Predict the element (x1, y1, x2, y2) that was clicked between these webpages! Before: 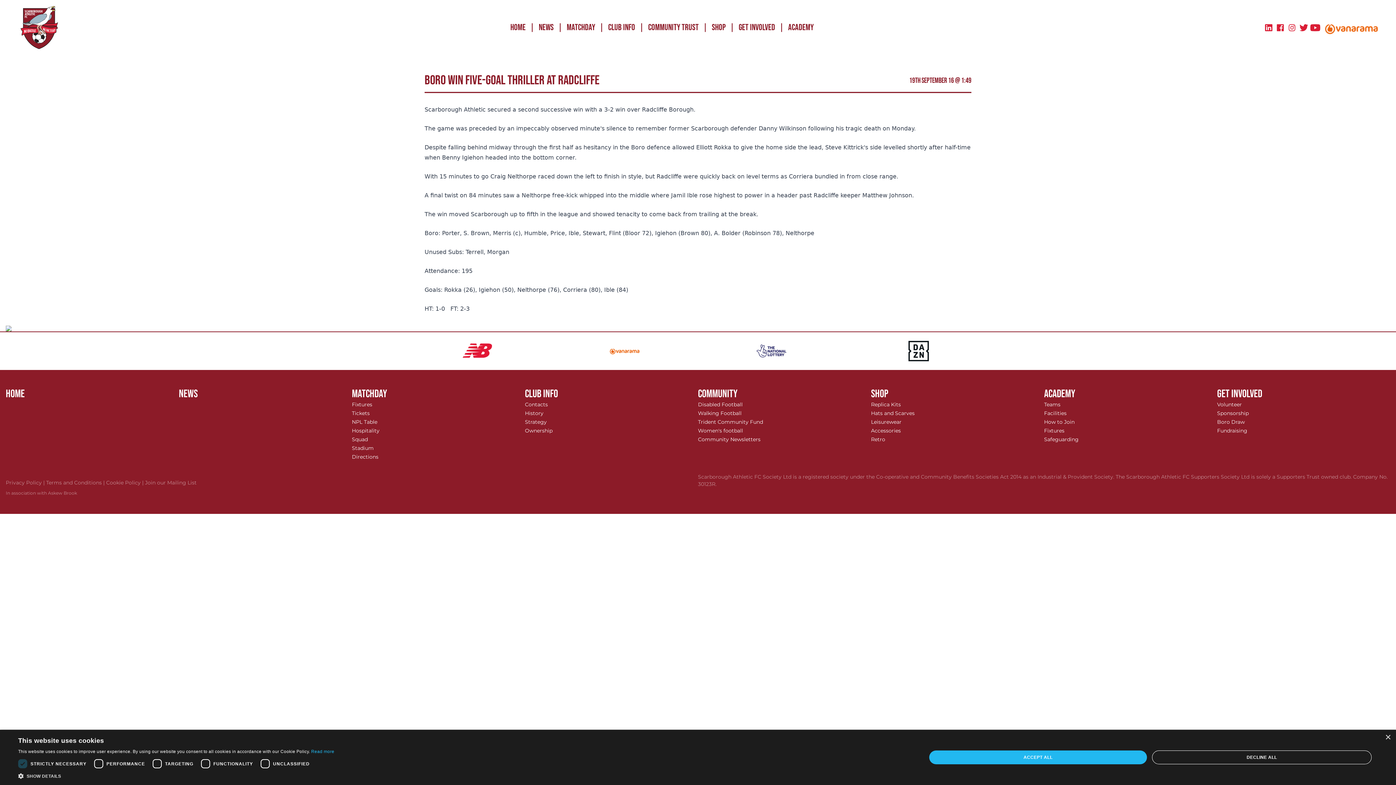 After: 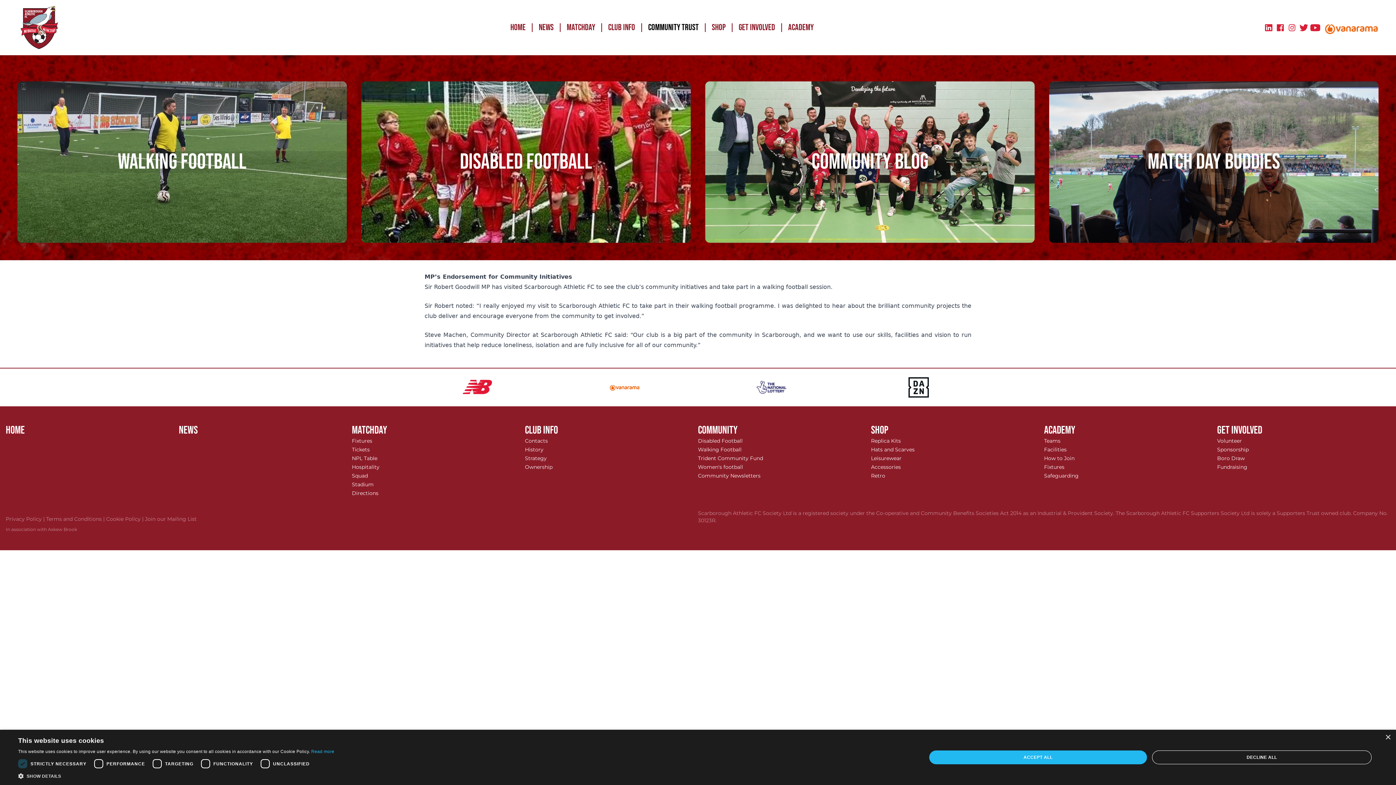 Action: label: Community bbox: (698, 387, 737, 400)